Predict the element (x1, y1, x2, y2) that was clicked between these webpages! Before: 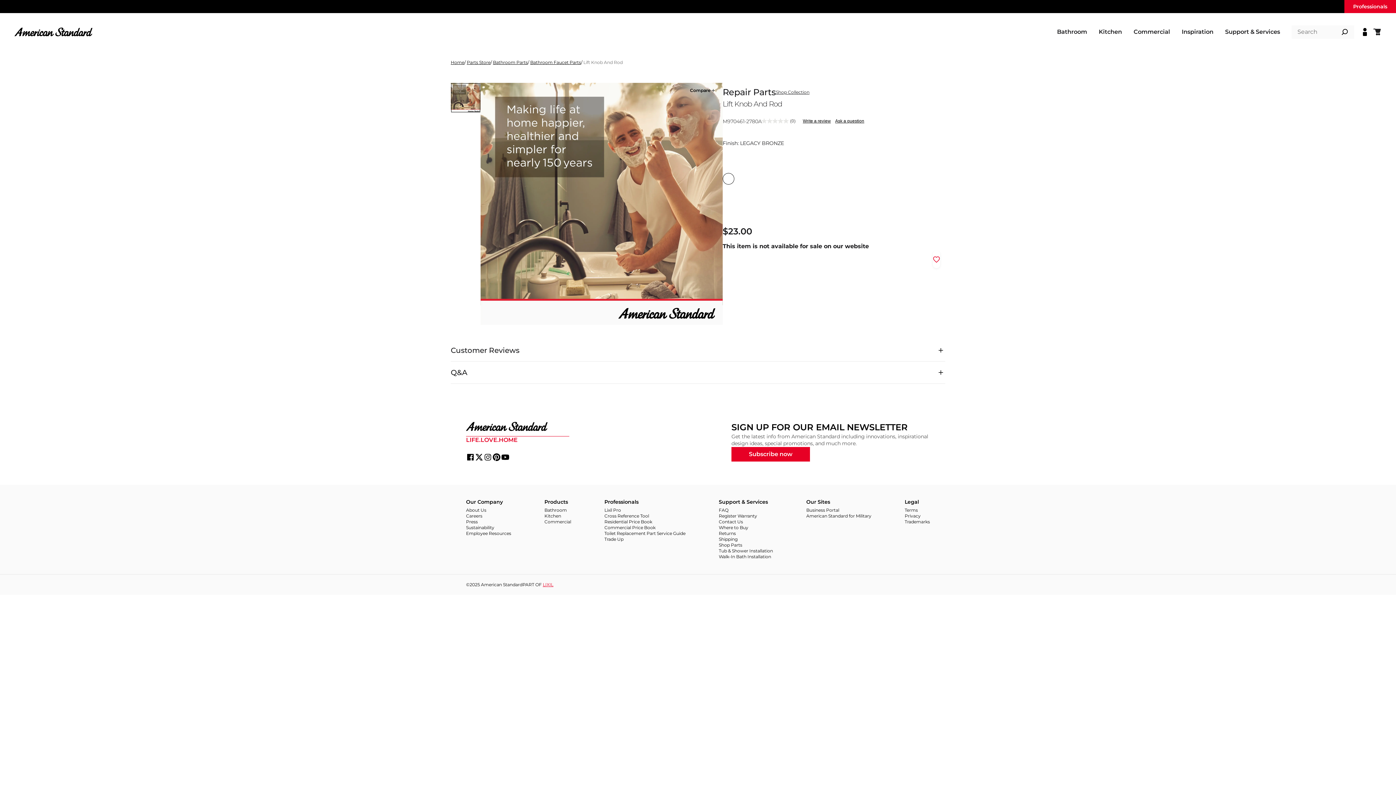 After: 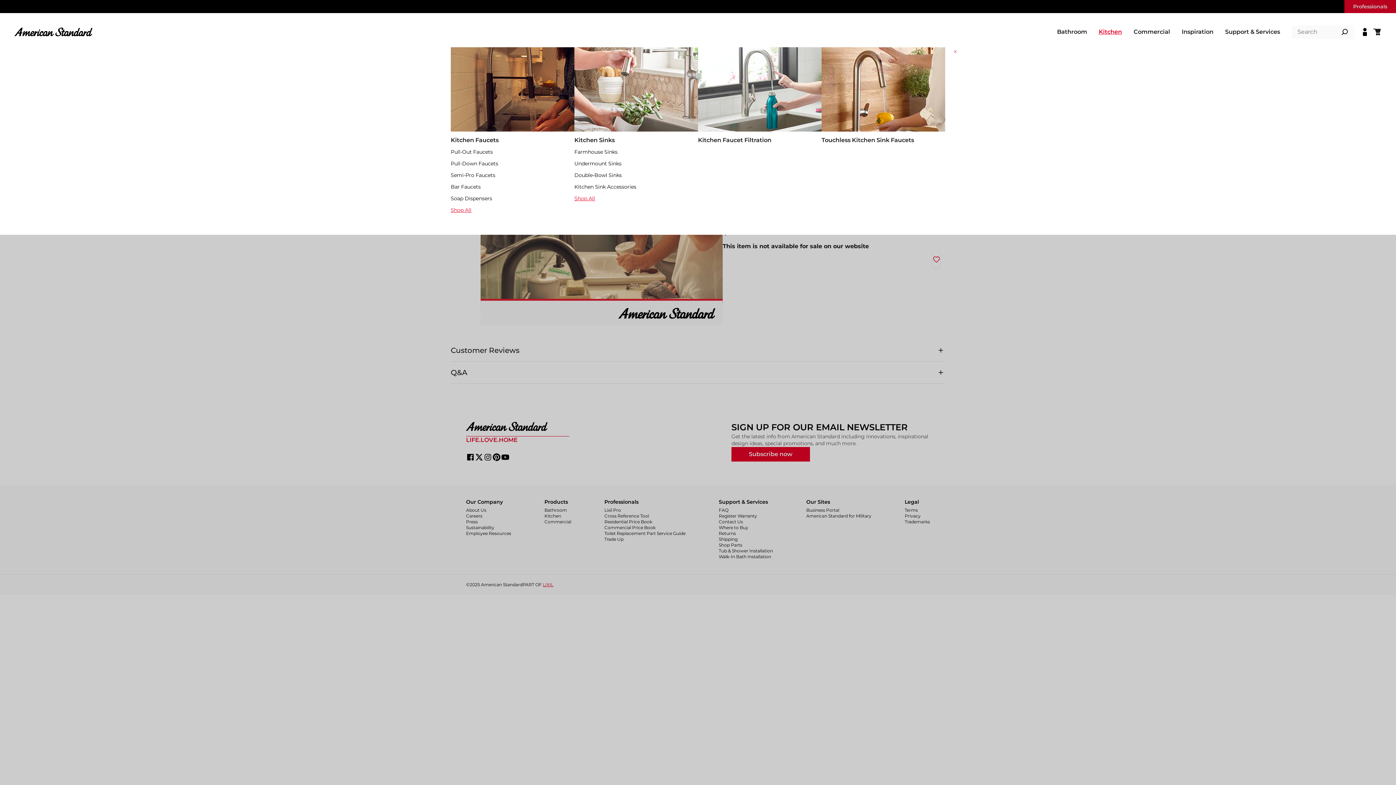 Action: label: Kitchen bbox: (1099, 27, 1122, 36)